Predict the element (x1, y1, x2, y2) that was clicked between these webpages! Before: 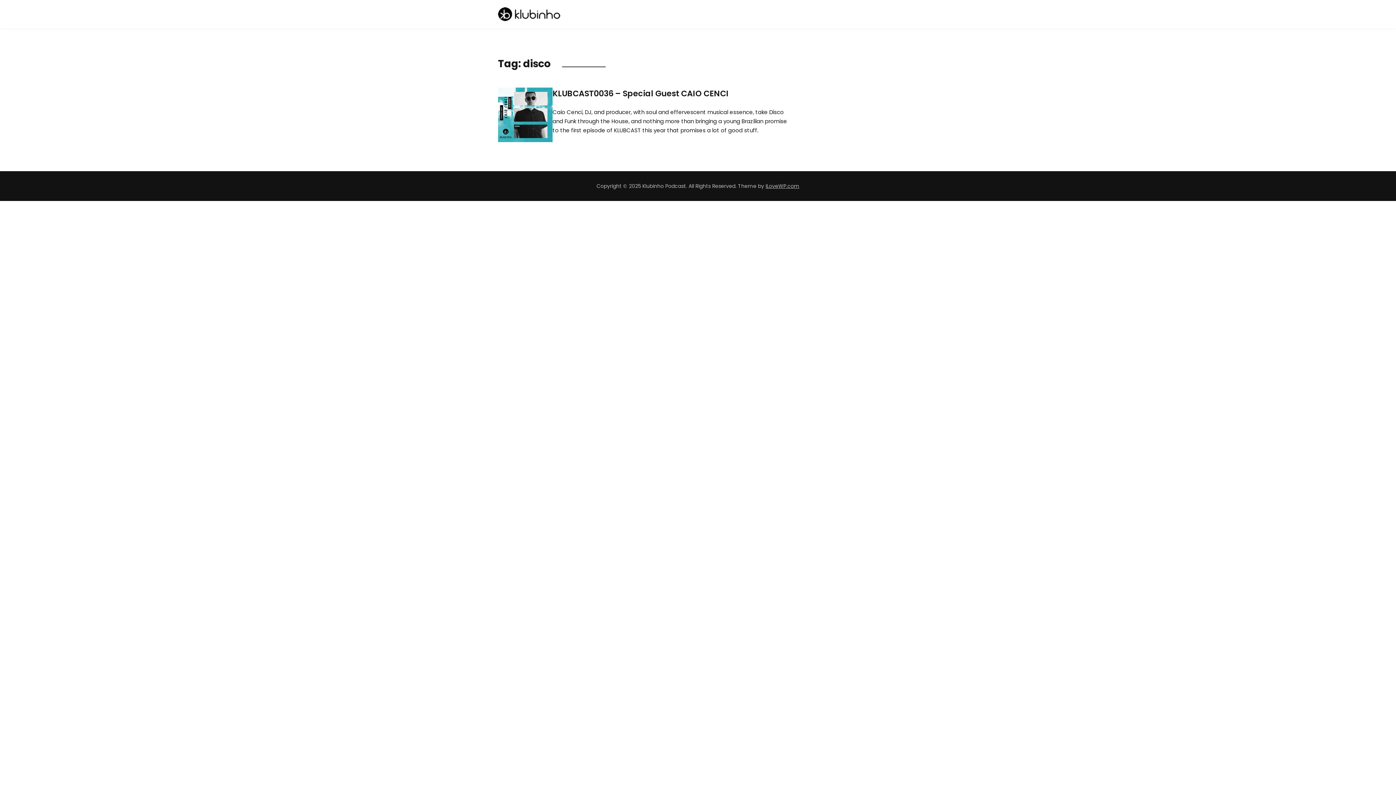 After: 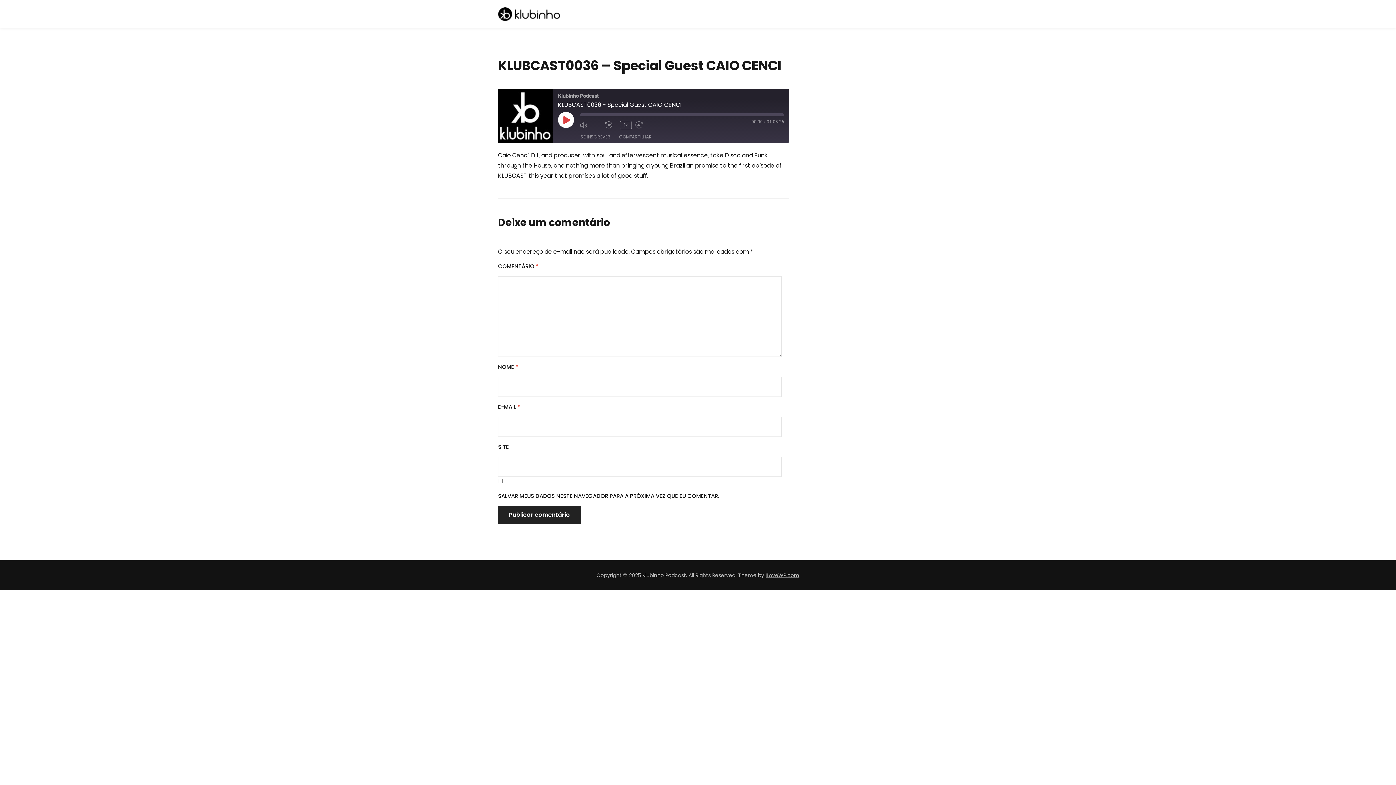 Action: bbox: (552, 88, 728, 99) label: KLUBCAST0036 – Special Guest CAIO CENCI